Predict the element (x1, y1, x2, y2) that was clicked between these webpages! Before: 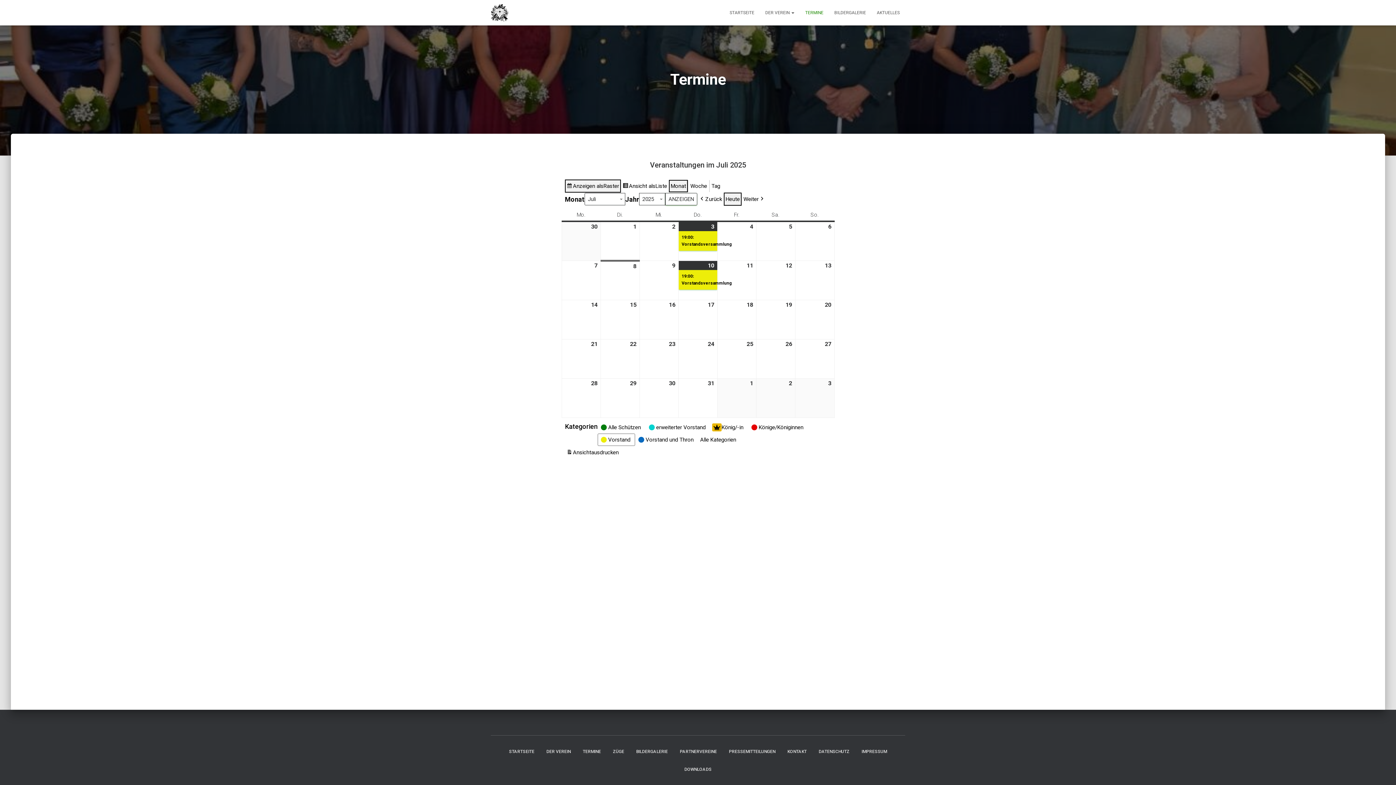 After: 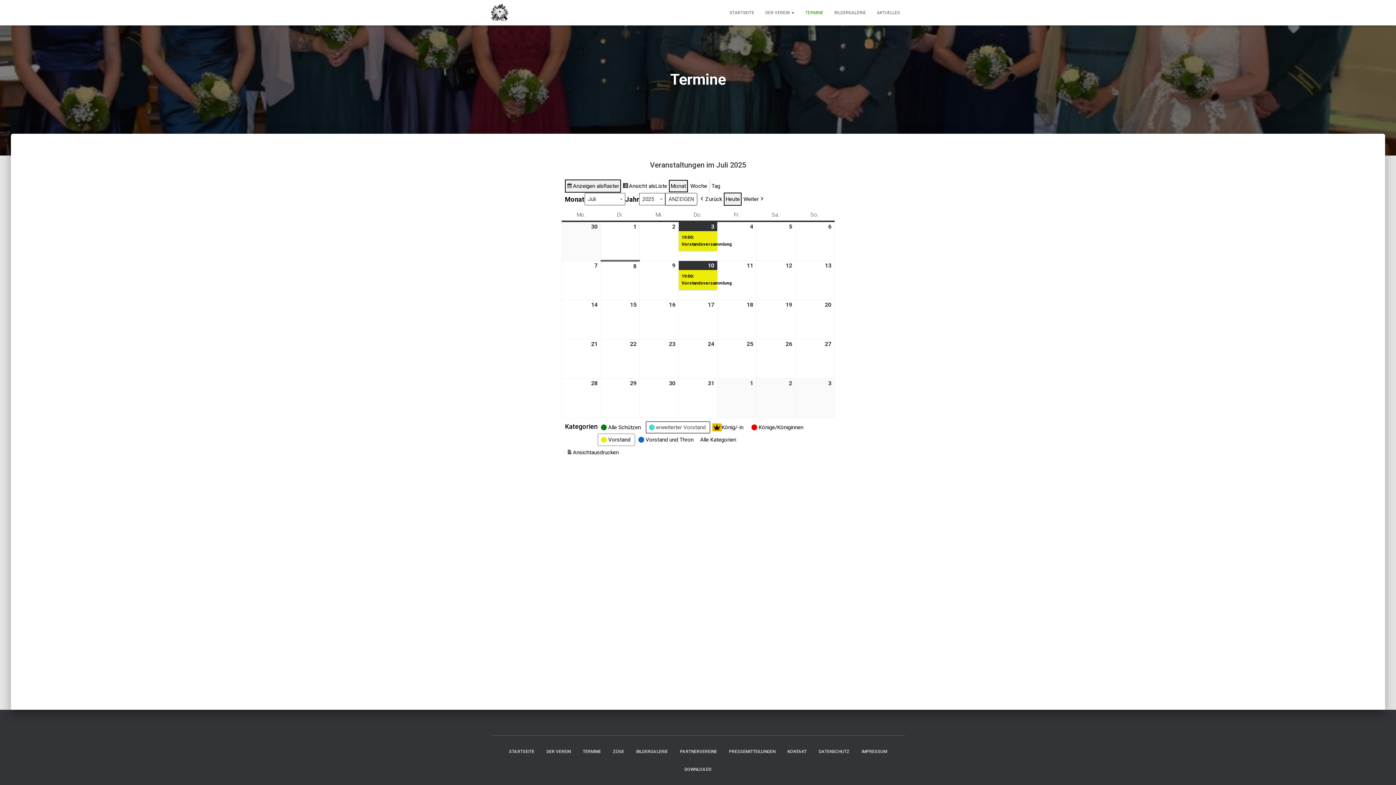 Action: label:  
erweiterter Vorstand bbox: (645, 421, 710, 433)